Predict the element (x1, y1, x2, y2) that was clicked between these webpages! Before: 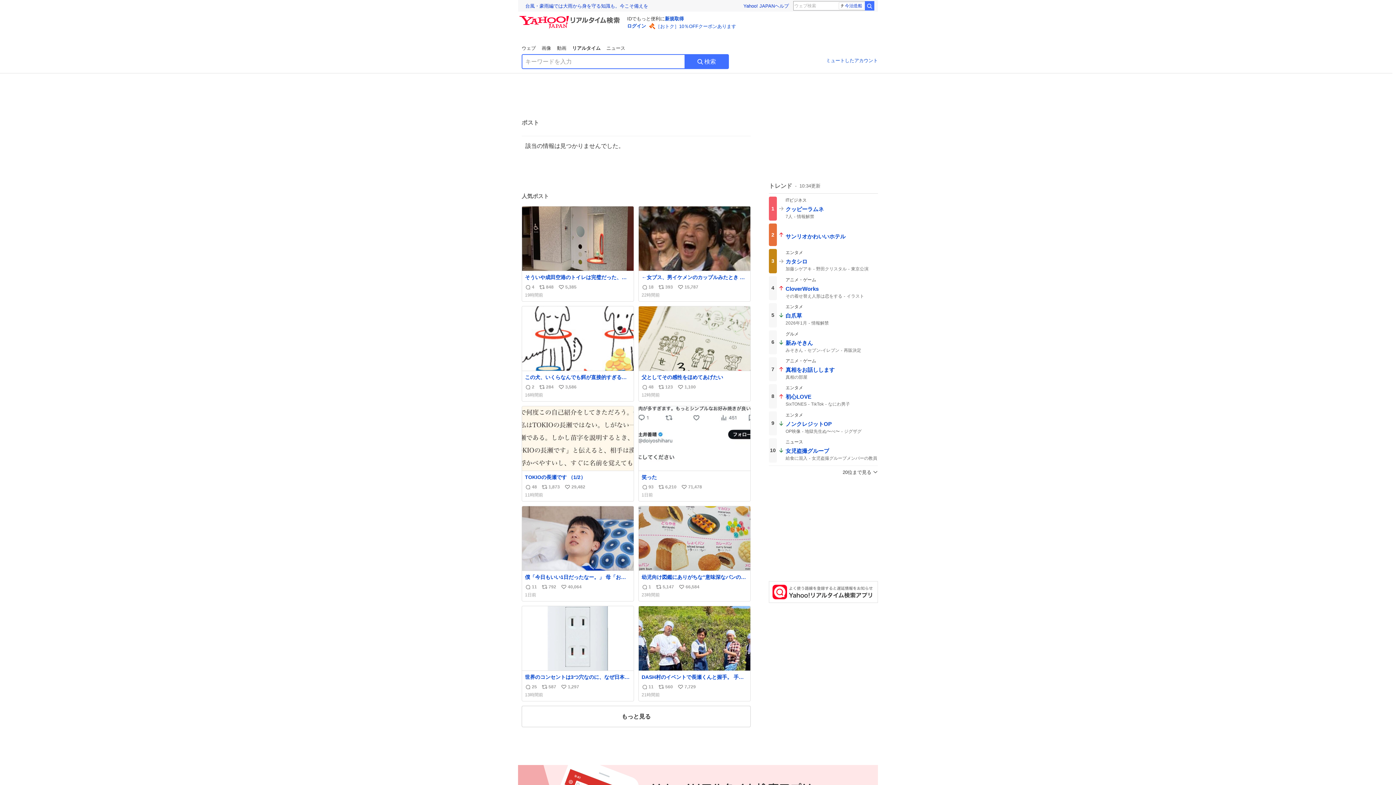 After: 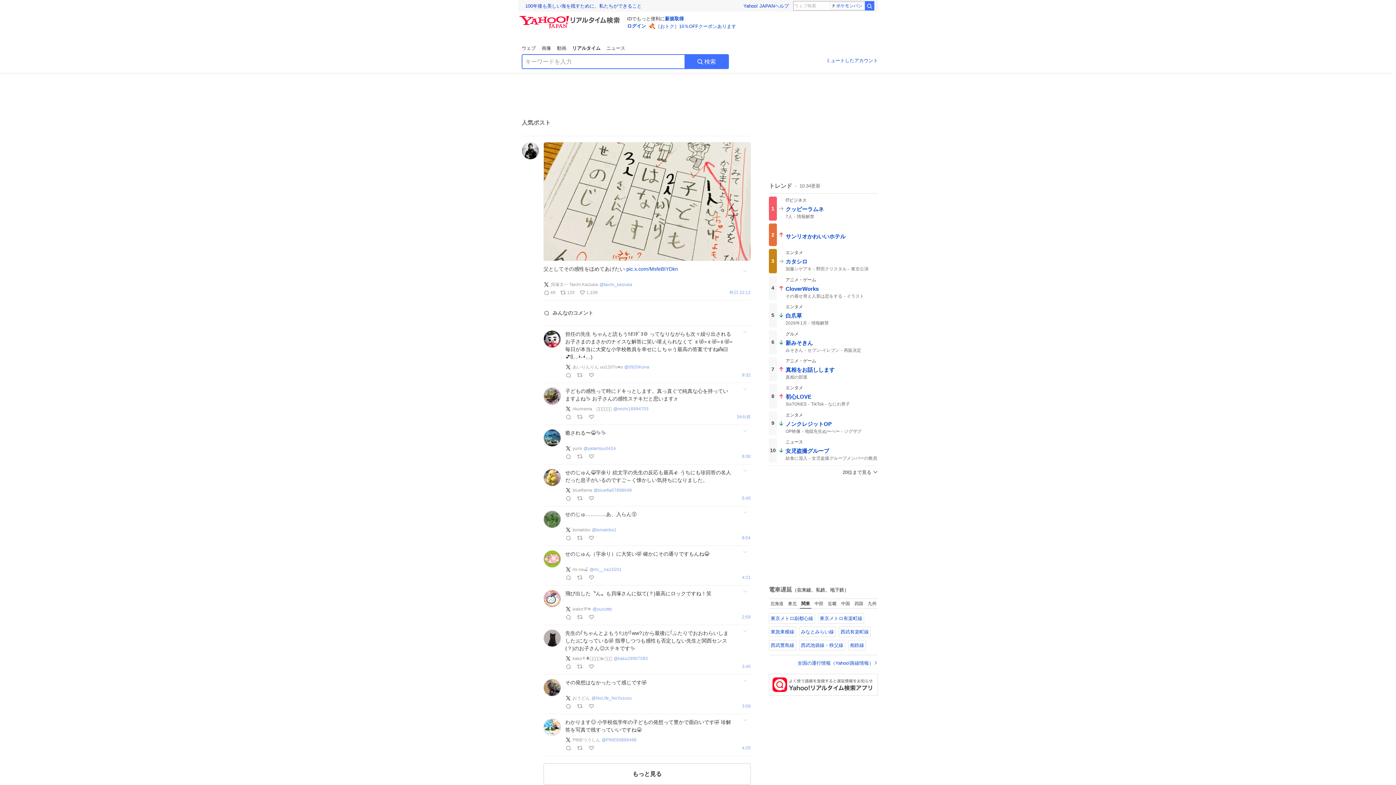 Action: label: 父としてその感性をほめてあげたい
返信数
48
リポスト数
123
いいね数
1,100
12時間前 bbox: (638, 308, 750, 403)